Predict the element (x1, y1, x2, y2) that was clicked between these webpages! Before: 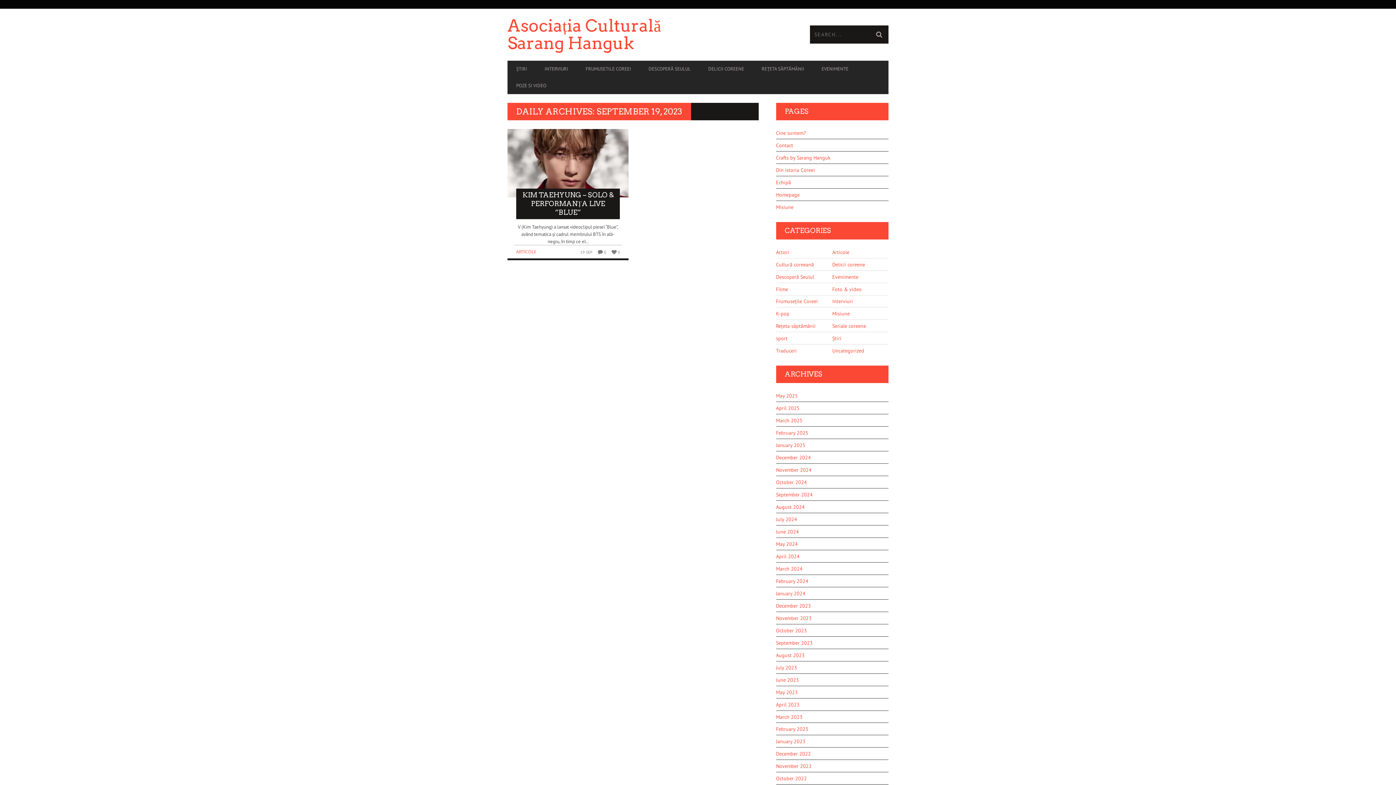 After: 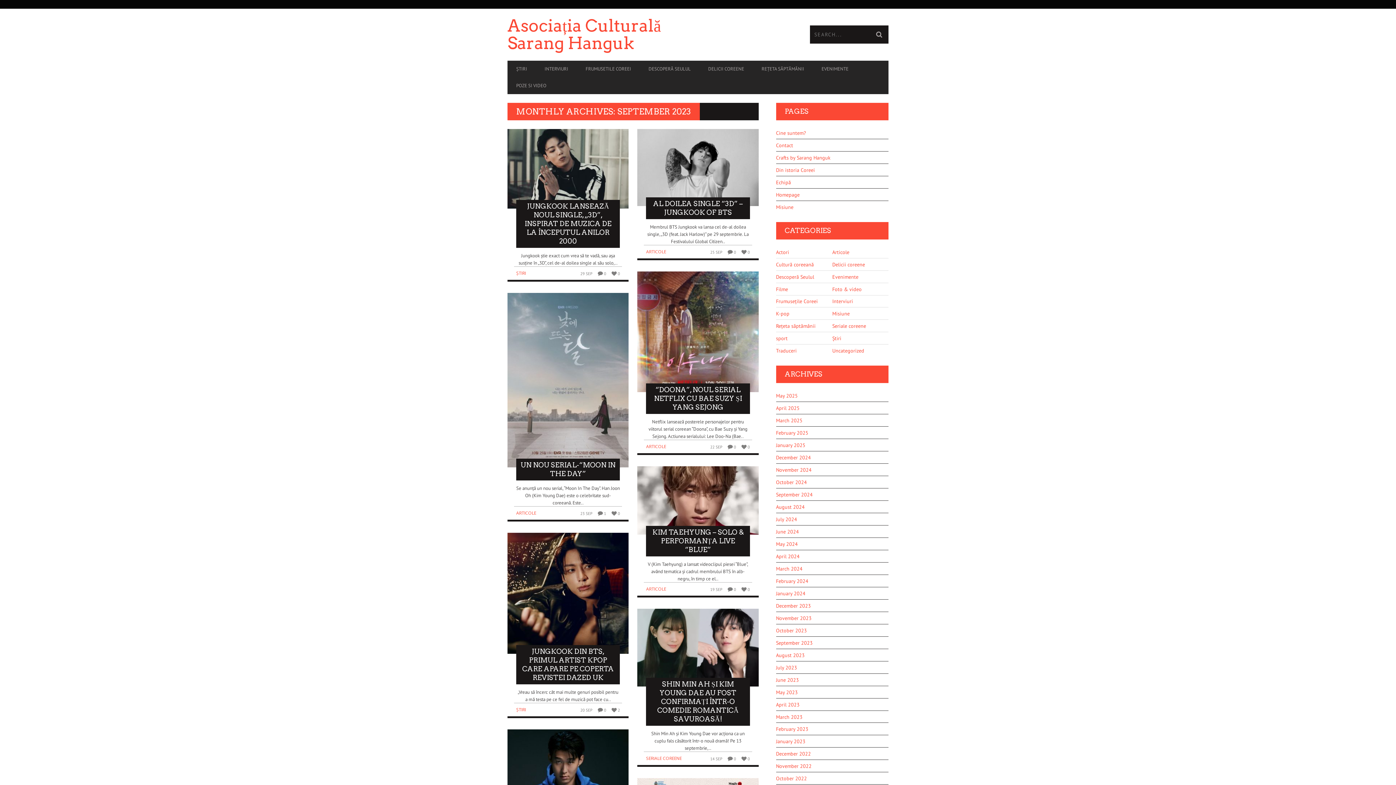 Action: bbox: (776, 636, 812, 649) label: September 2023